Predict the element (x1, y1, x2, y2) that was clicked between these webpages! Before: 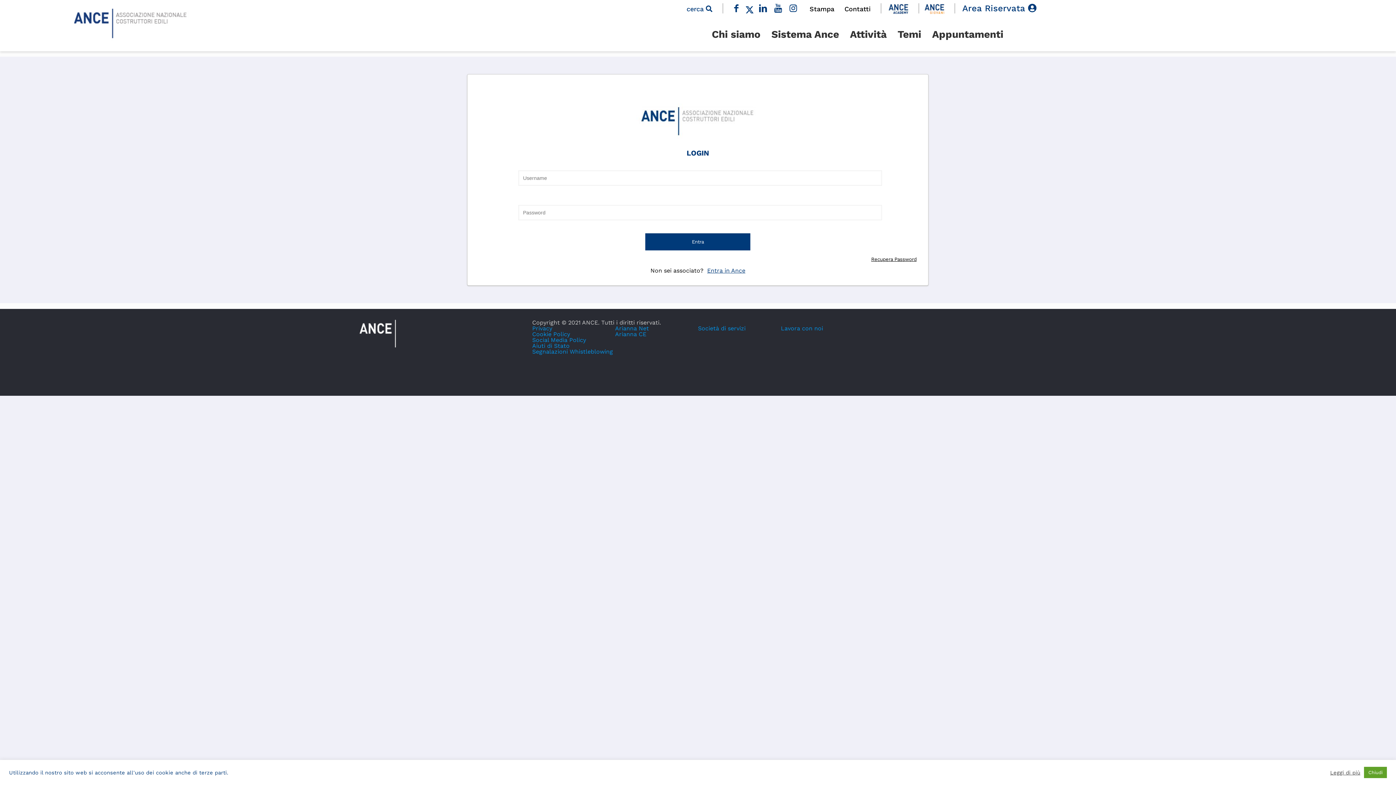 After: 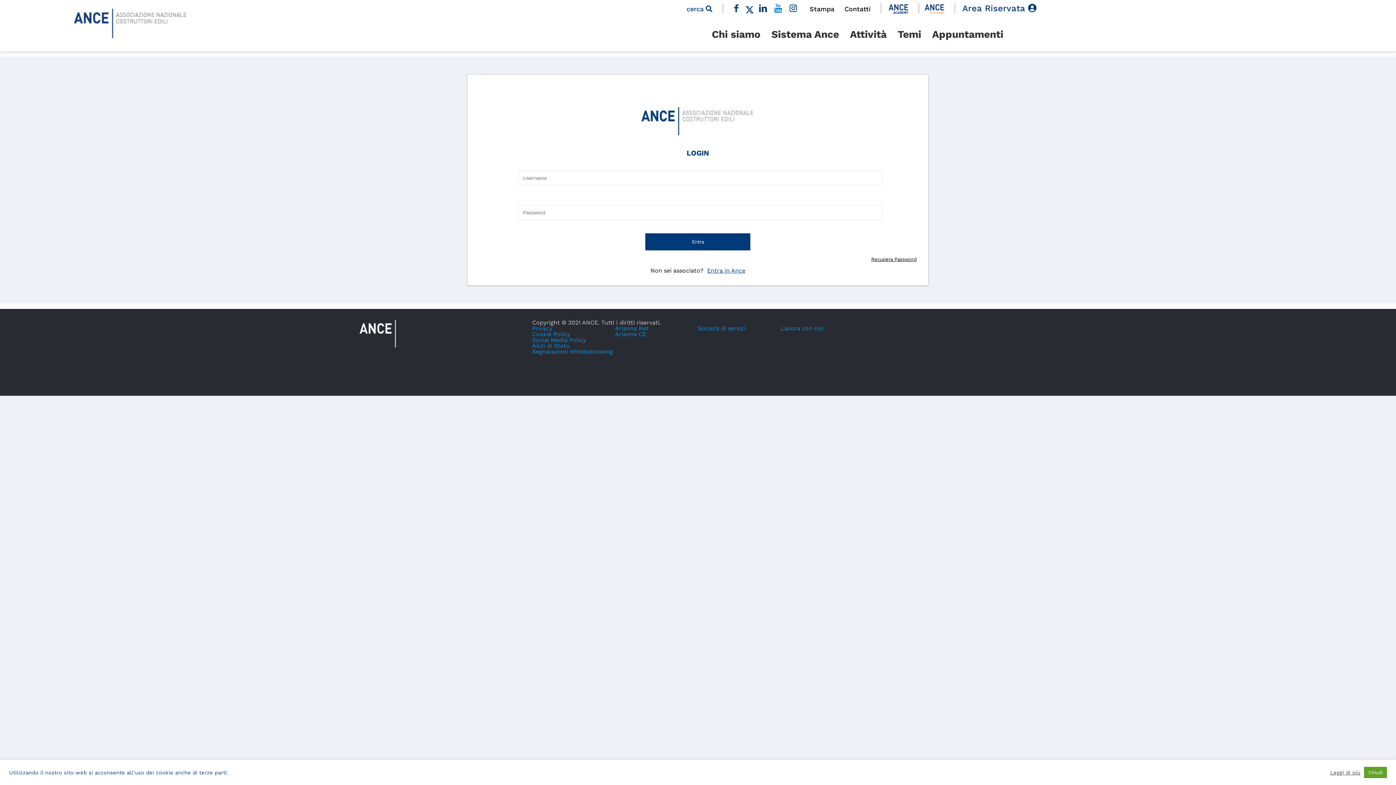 Action: bbox: (772, 3, 784, 13)